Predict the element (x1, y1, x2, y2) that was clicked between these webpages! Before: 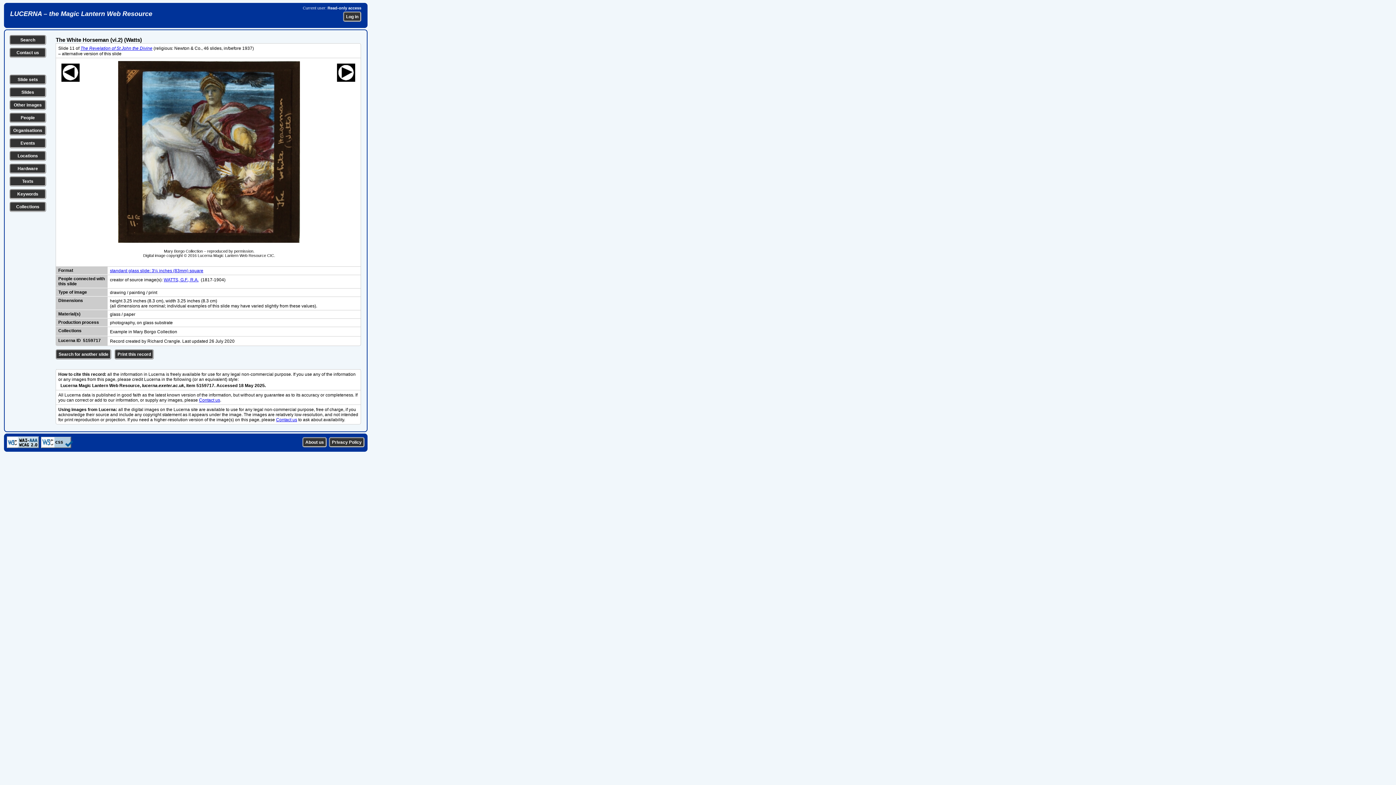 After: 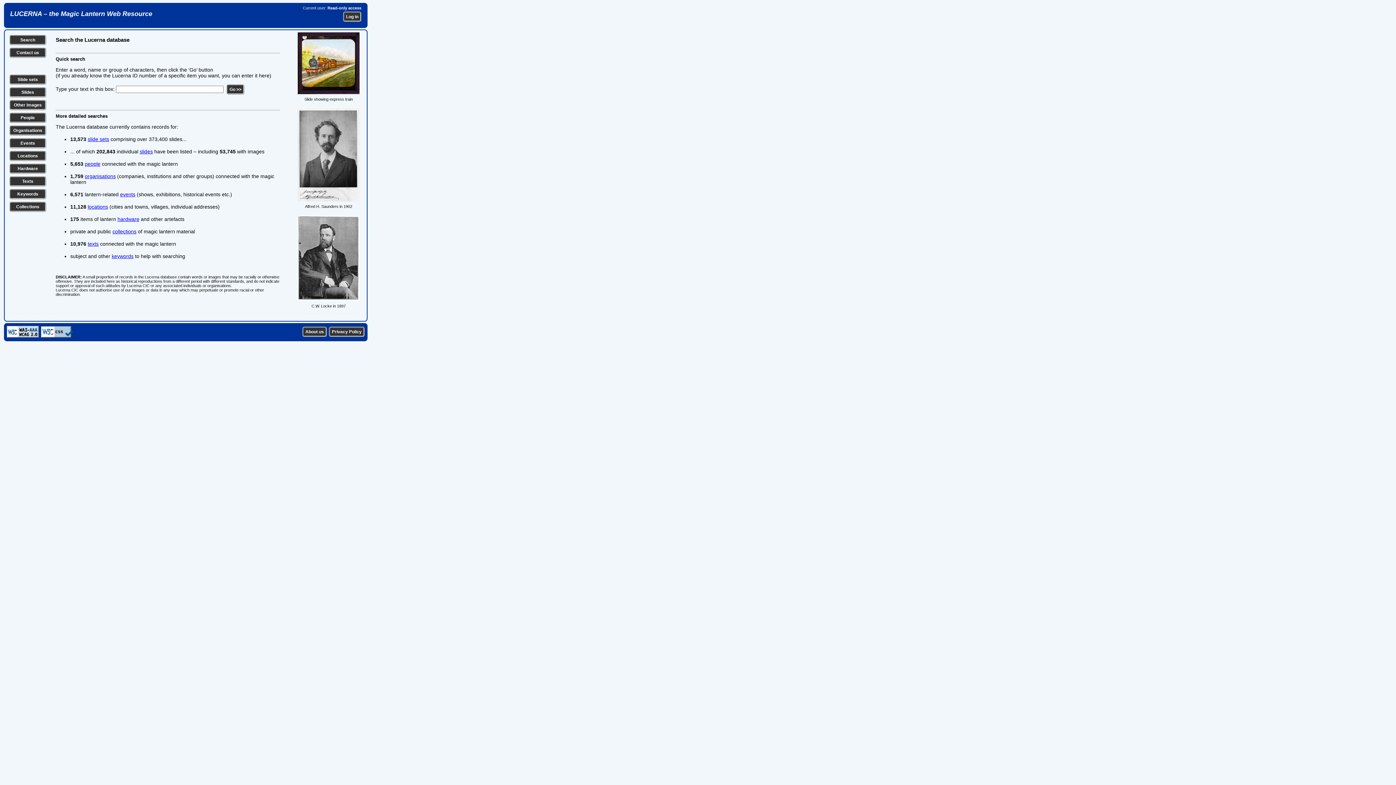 Action: bbox: (20, 37, 35, 42) label: Search